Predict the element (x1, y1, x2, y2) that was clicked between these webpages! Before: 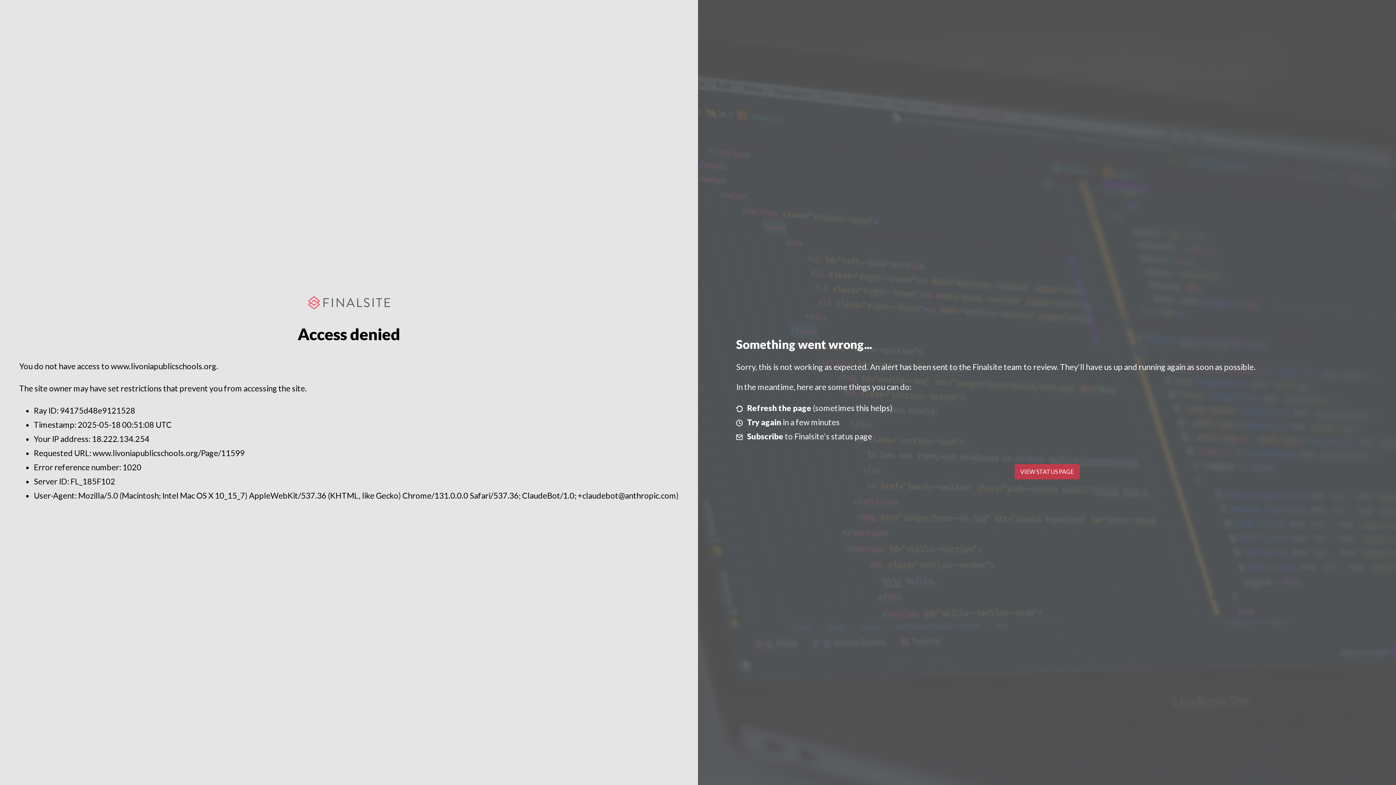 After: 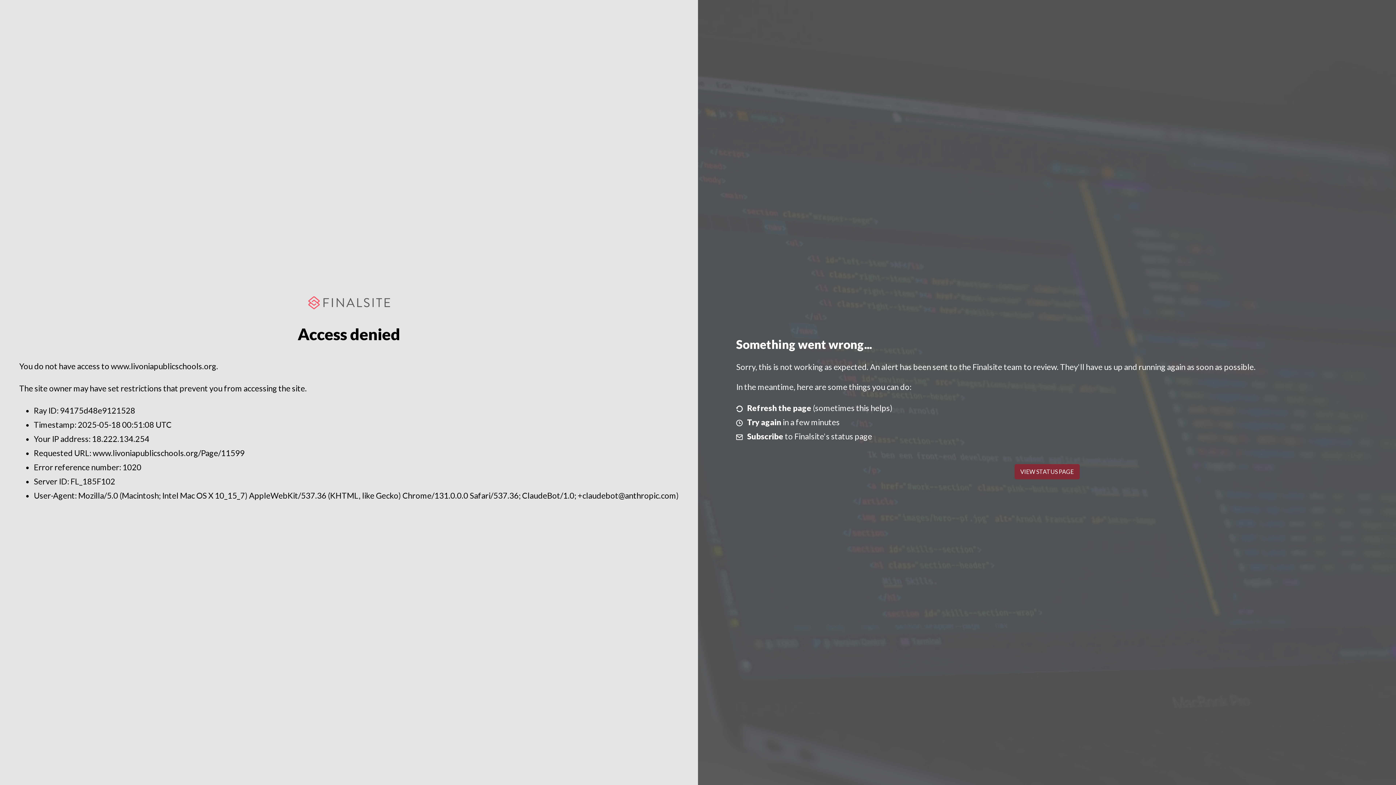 Action: label: VIEW STATUS PAGE bbox: (1014, 464, 1079, 479)